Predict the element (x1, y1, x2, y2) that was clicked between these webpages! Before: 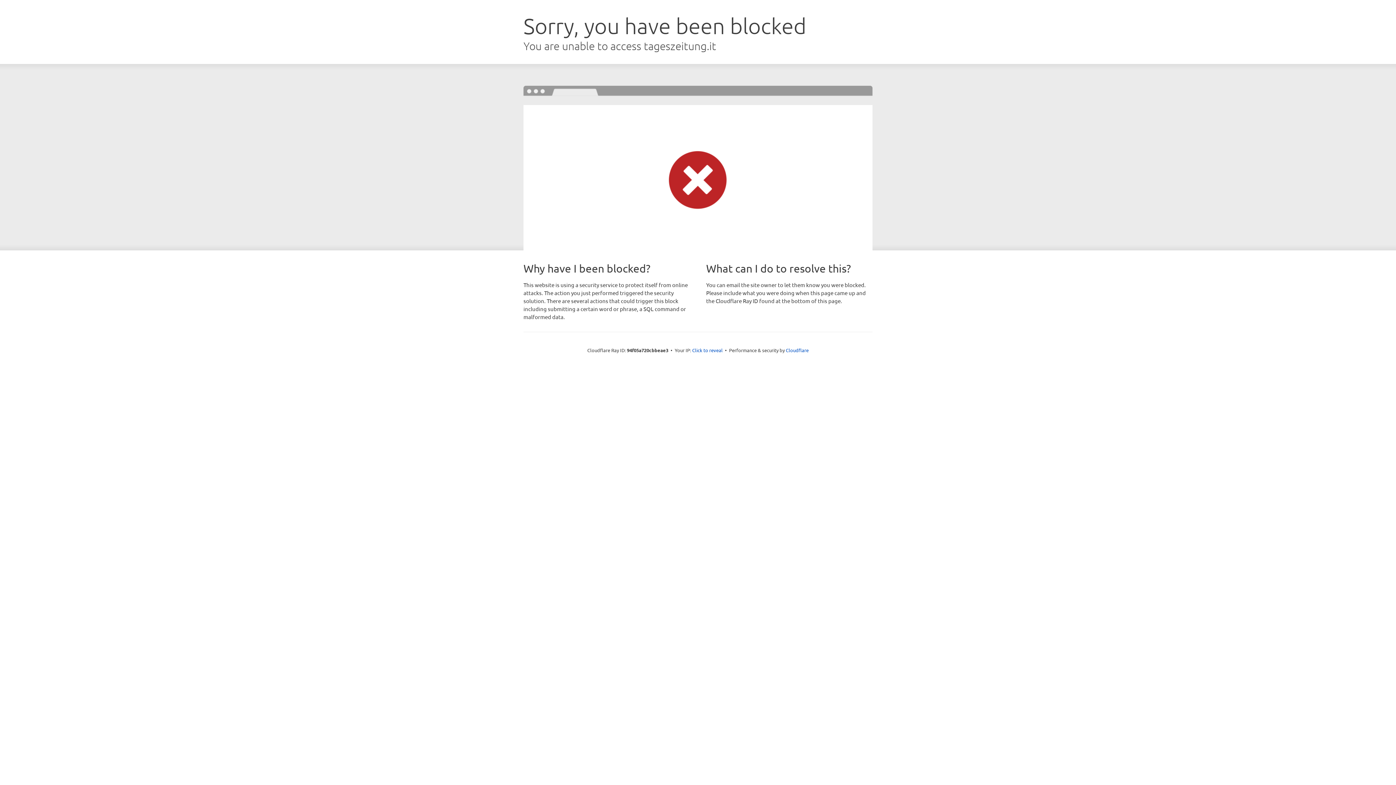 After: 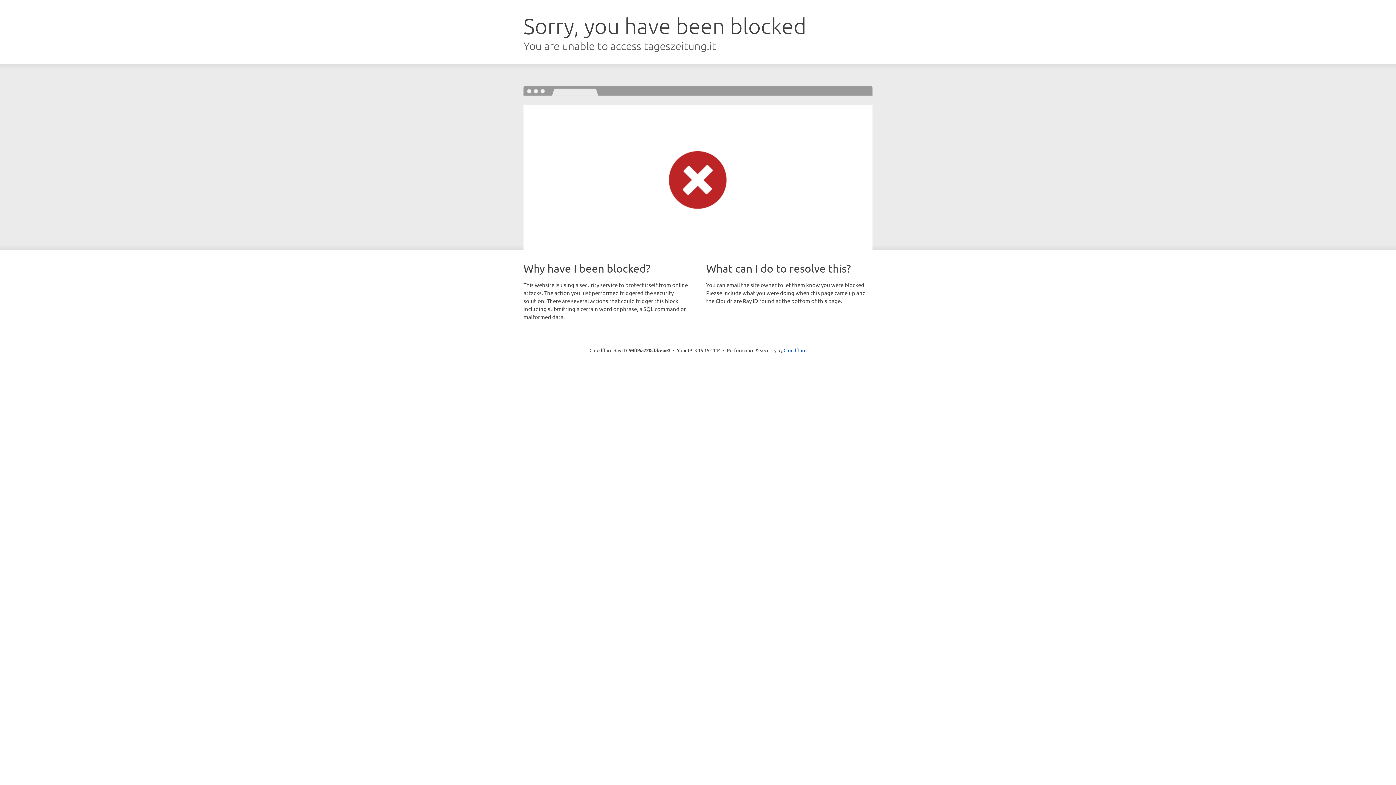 Action: bbox: (692, 346, 722, 353) label: Click to reveal